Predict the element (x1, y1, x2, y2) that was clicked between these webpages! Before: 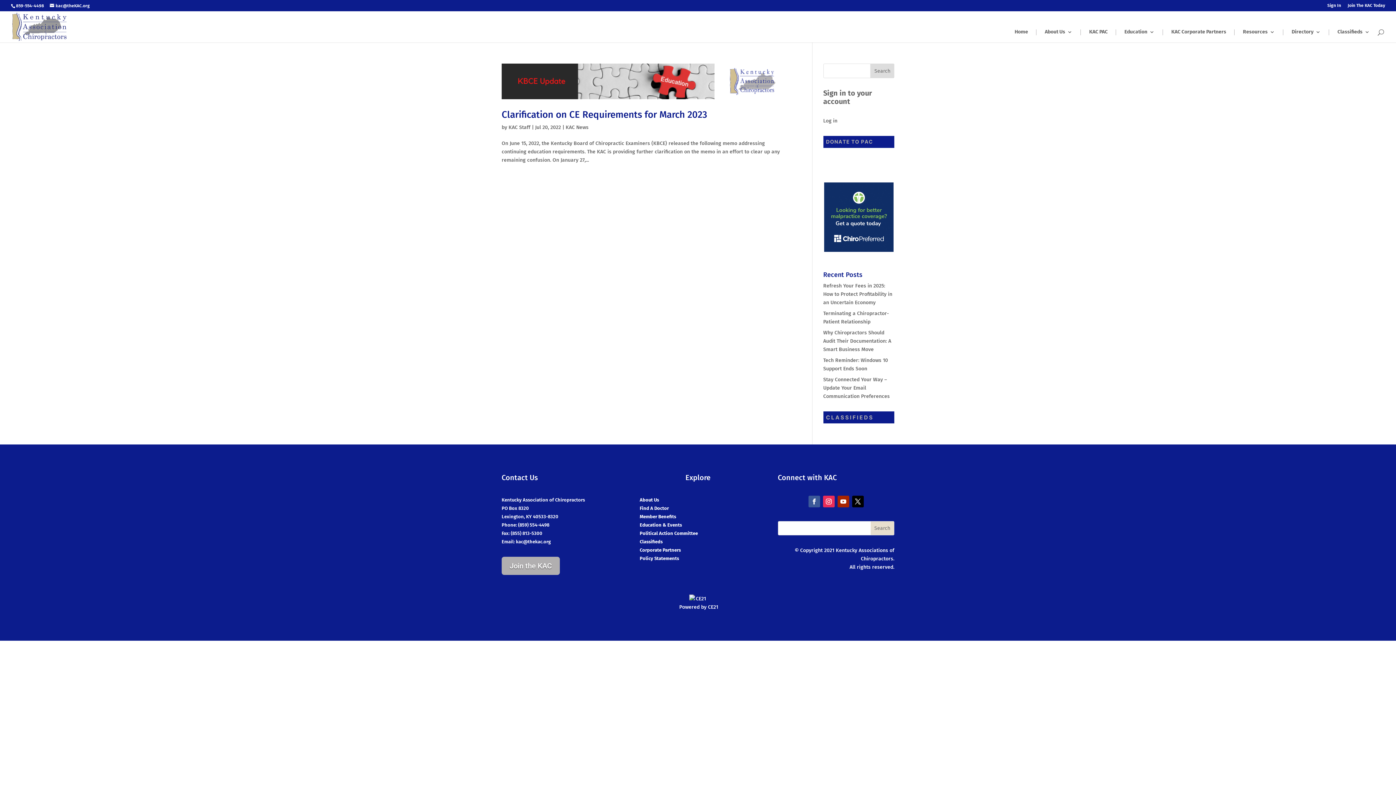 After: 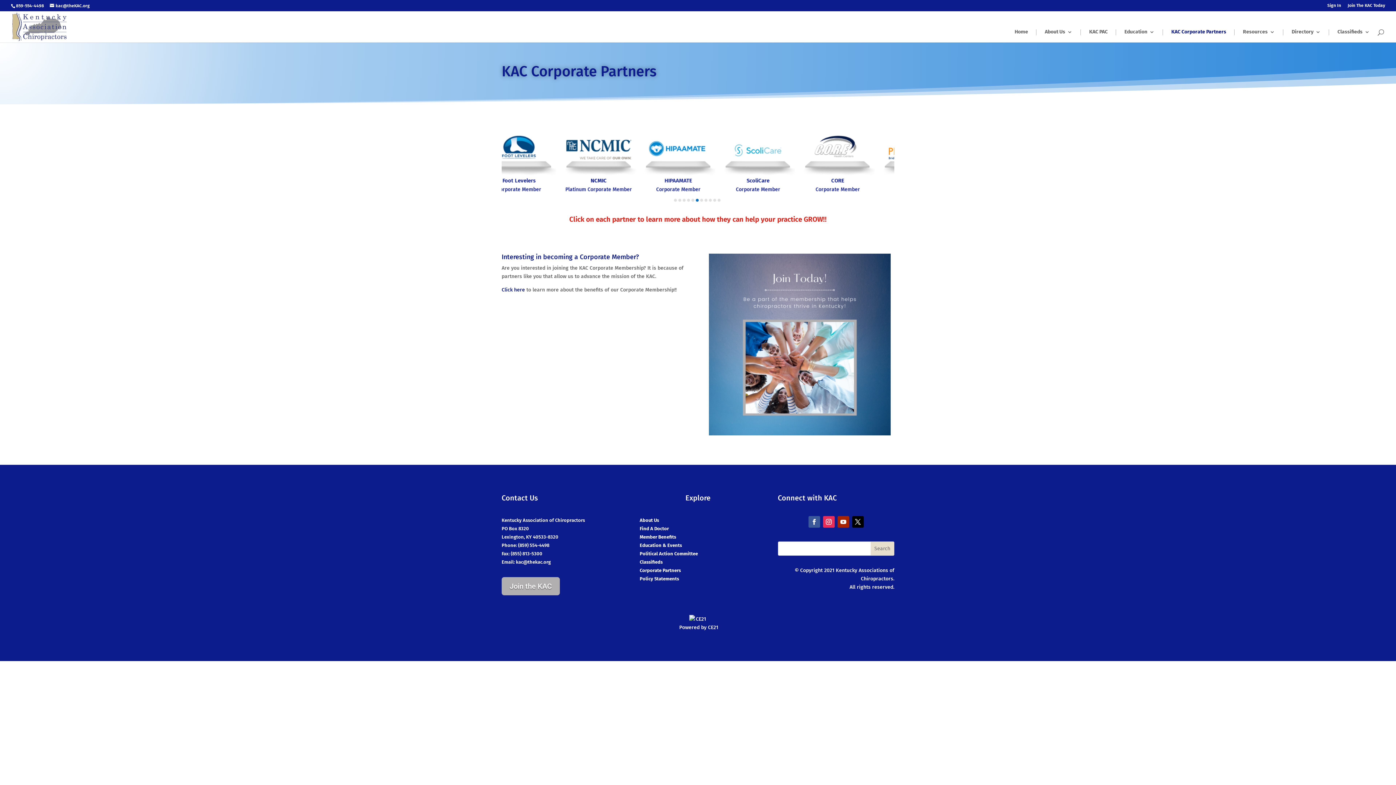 Action: label: KAC Corporate Partners bbox: (1164, 29, 1226, 35)